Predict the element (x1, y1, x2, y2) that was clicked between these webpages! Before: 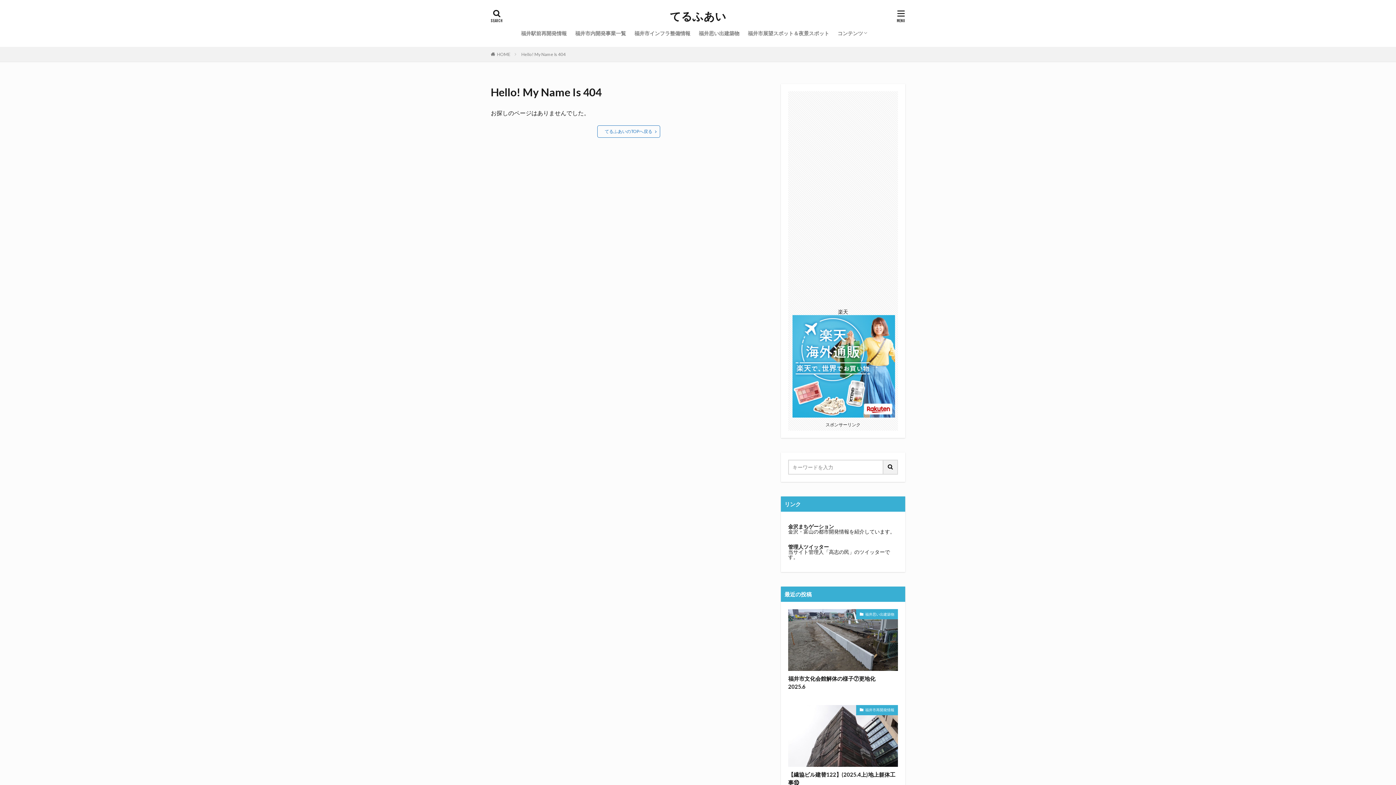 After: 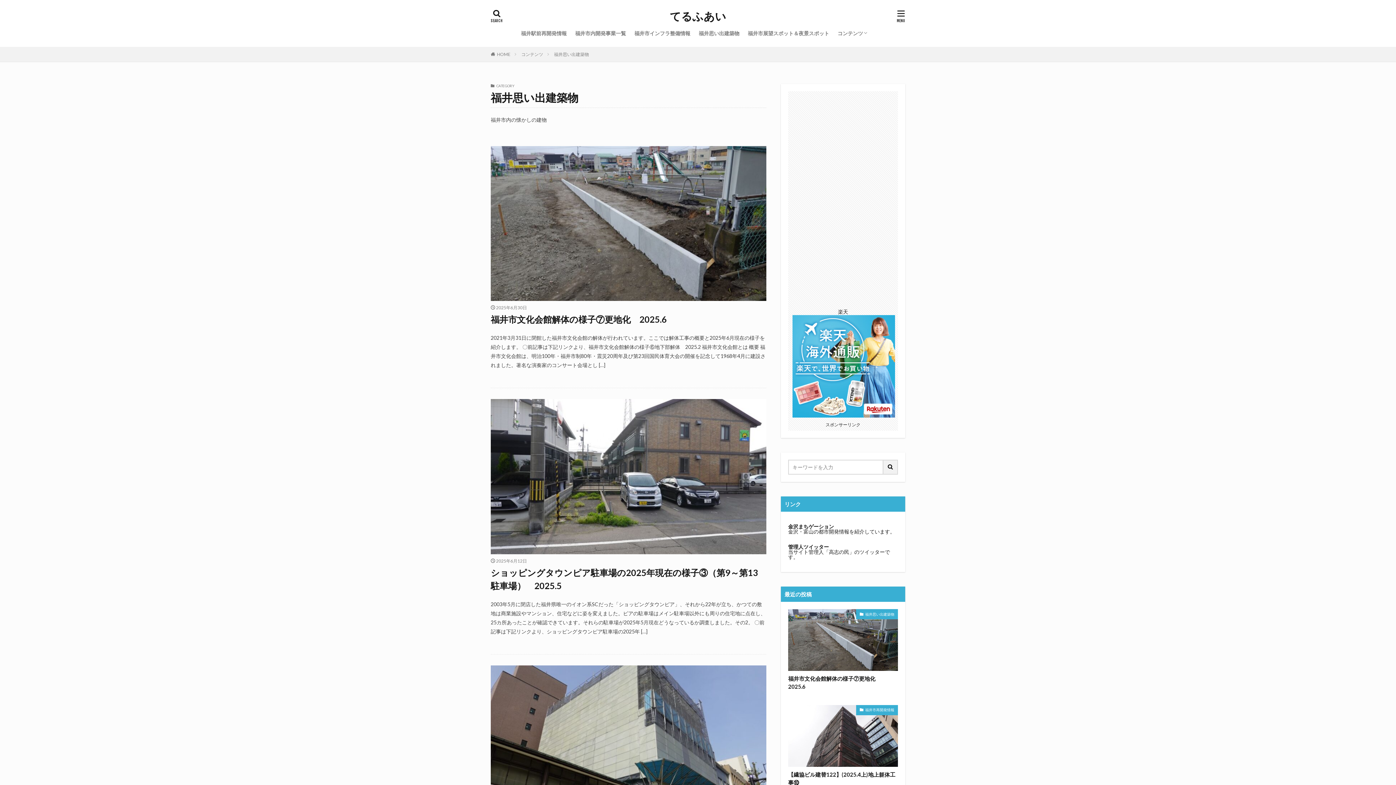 Action: bbox: (856, 609, 898, 619) label: 福井思い出建築物